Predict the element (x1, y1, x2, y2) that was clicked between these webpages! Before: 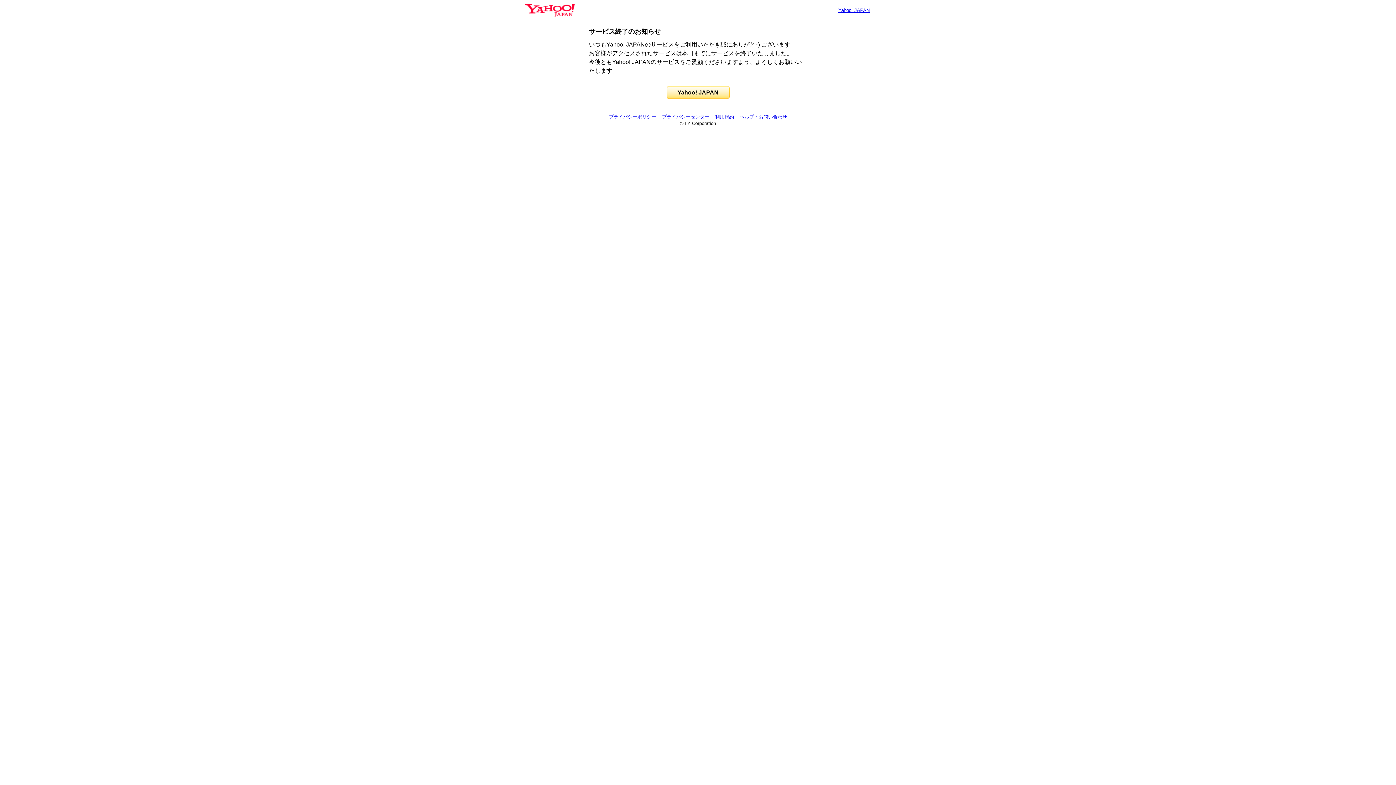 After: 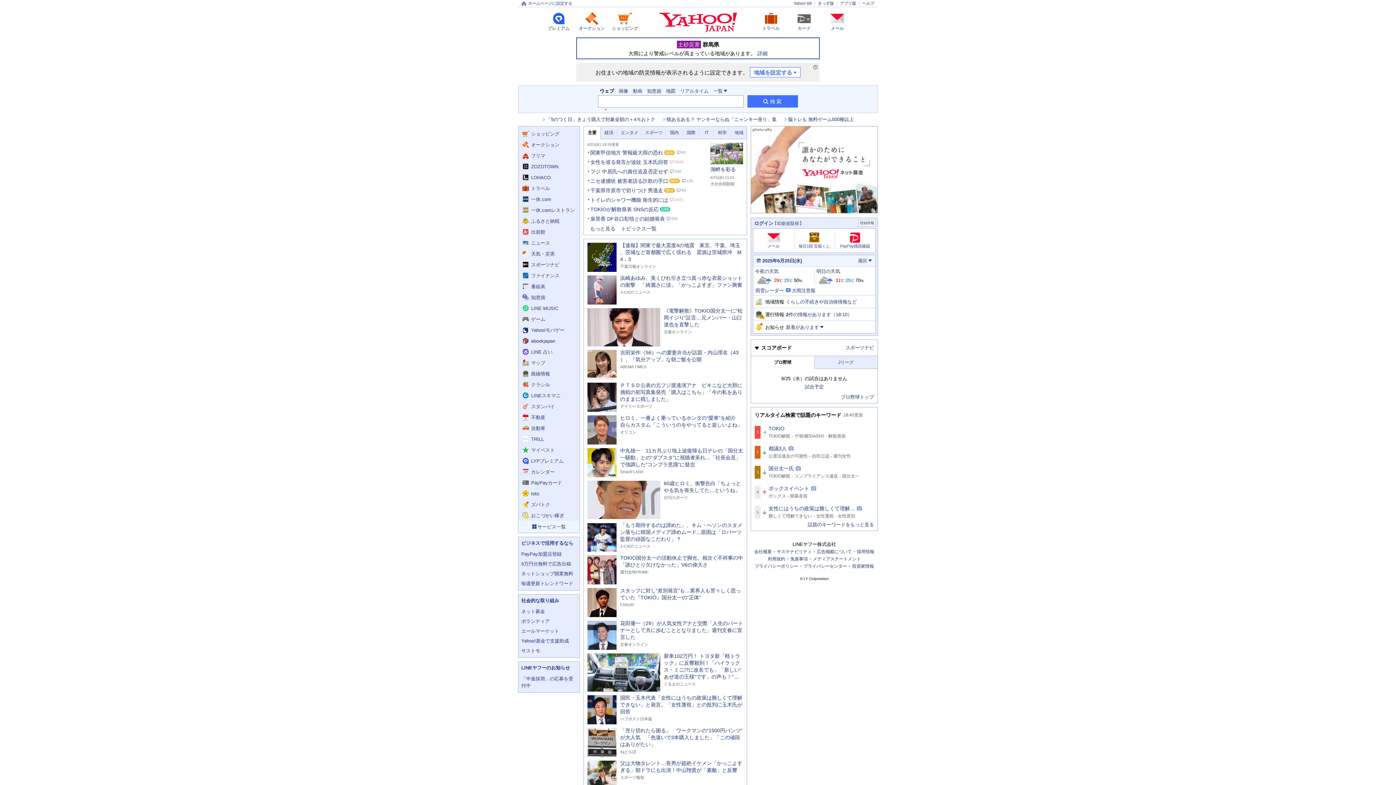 Action: bbox: (525, 6, 574, 13)